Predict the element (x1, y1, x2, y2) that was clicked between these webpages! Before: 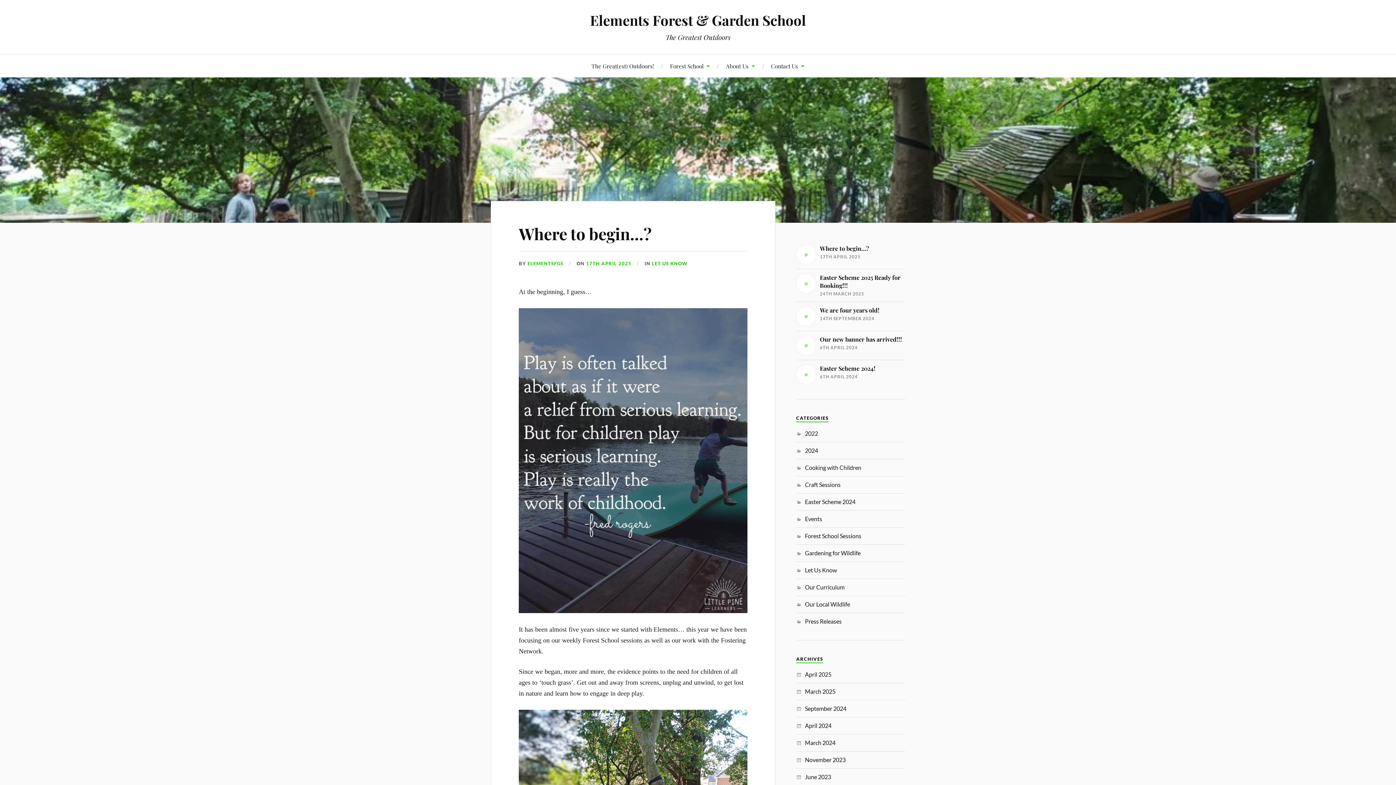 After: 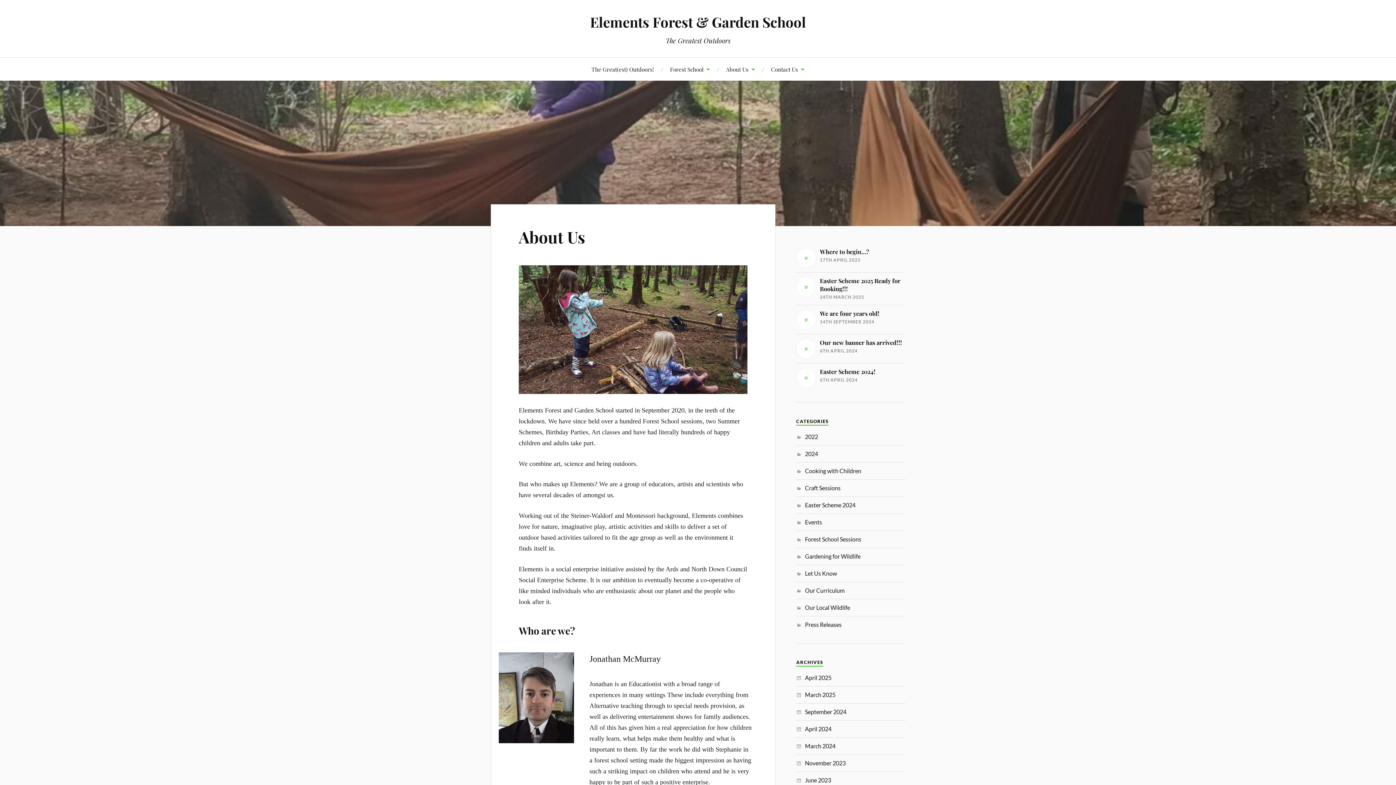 Action: label: About Us bbox: (726, 54, 755, 77)